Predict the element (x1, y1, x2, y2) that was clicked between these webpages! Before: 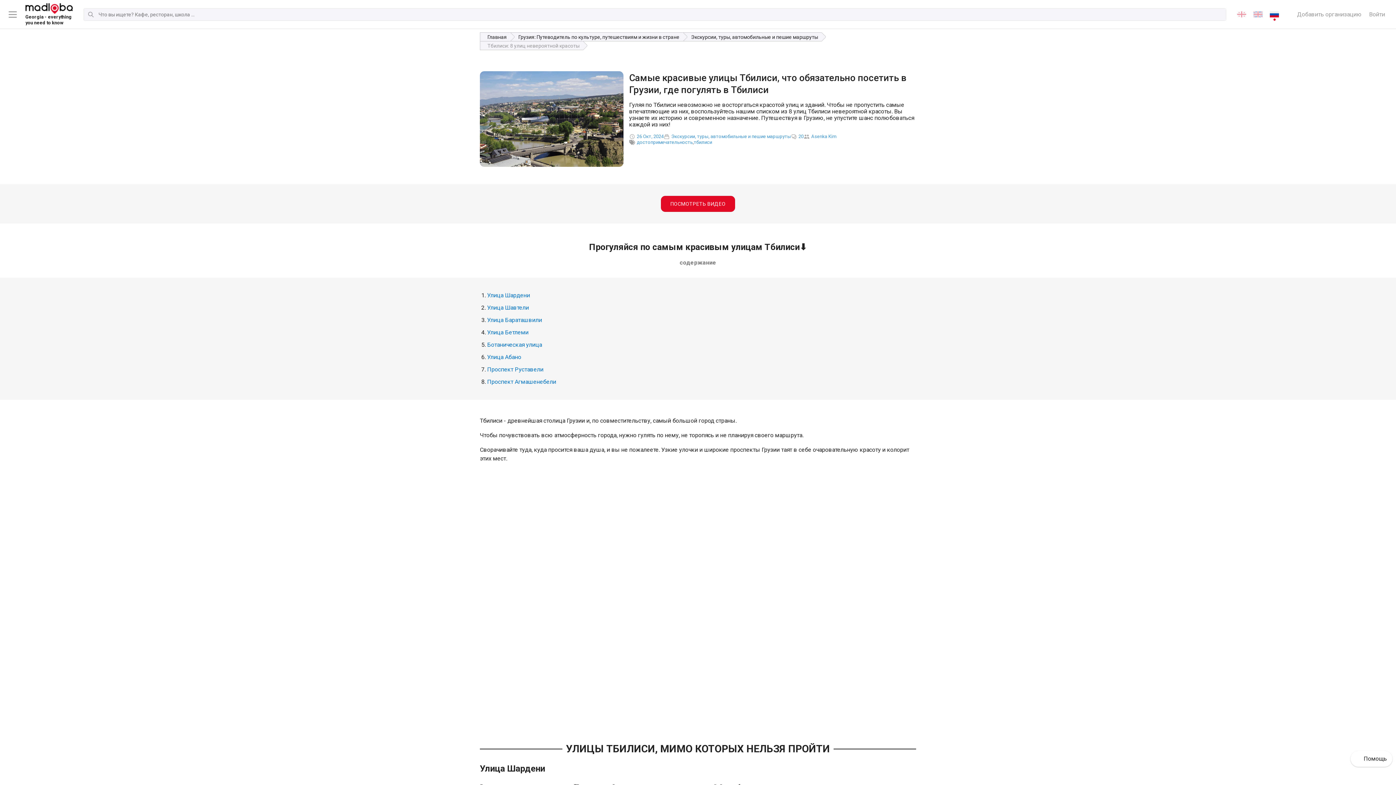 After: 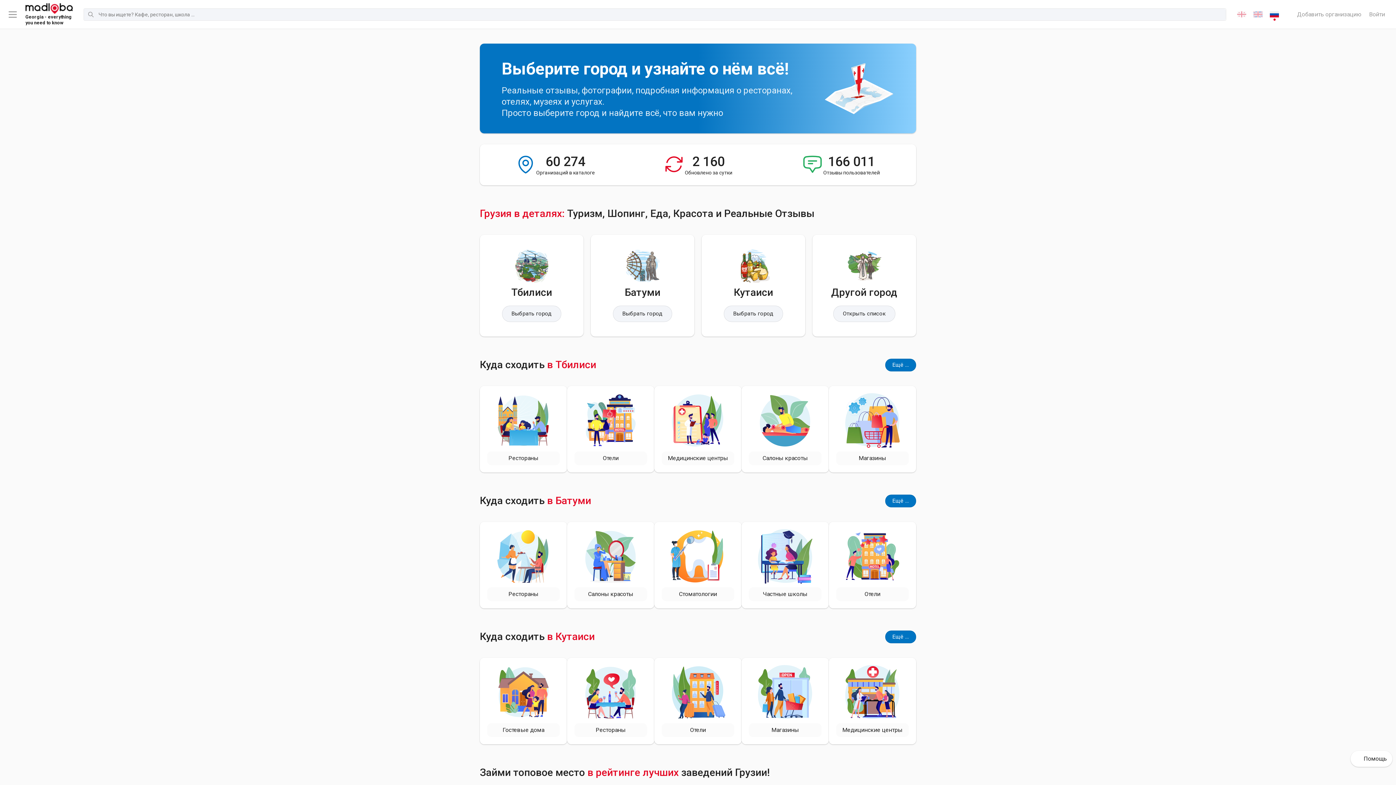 Action: bbox: (480, 32, 510, 41) label: Главная